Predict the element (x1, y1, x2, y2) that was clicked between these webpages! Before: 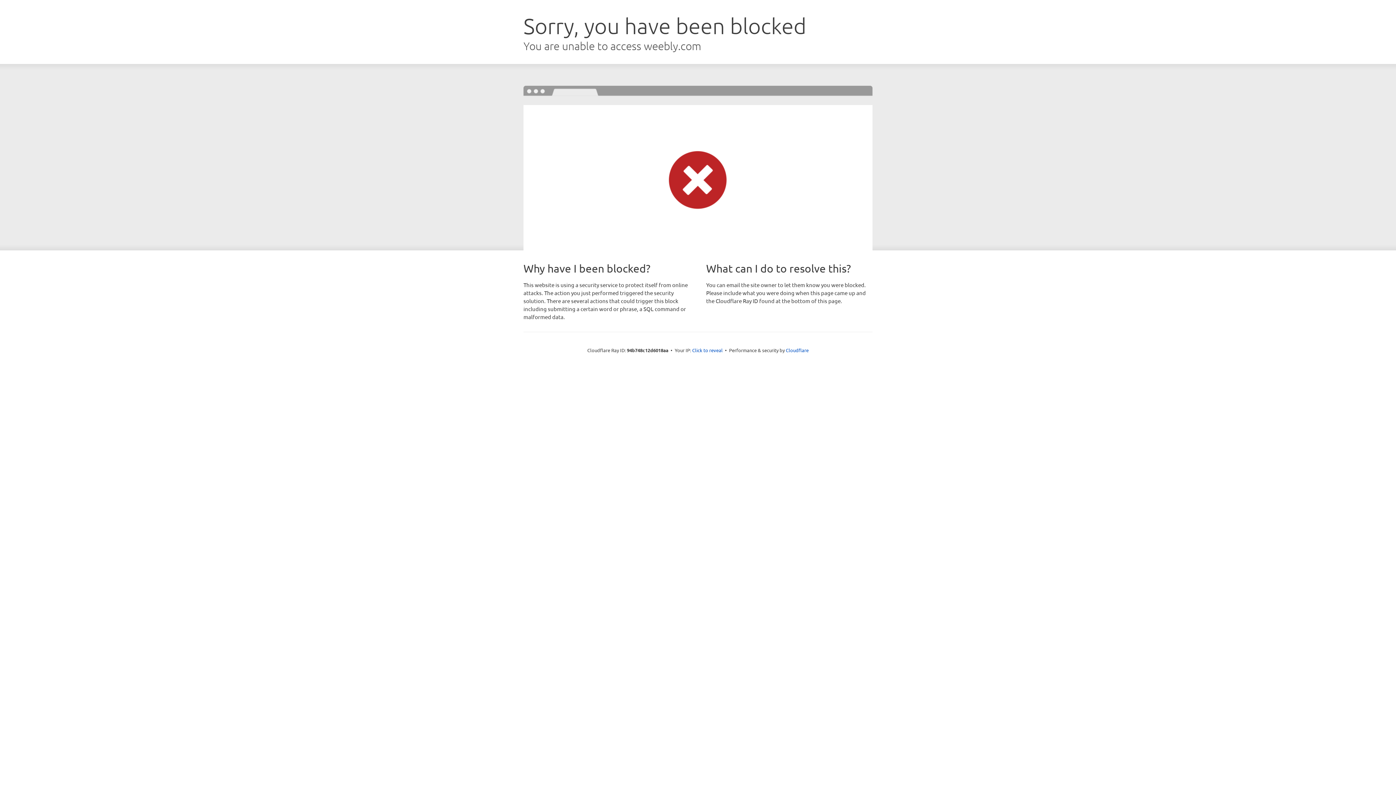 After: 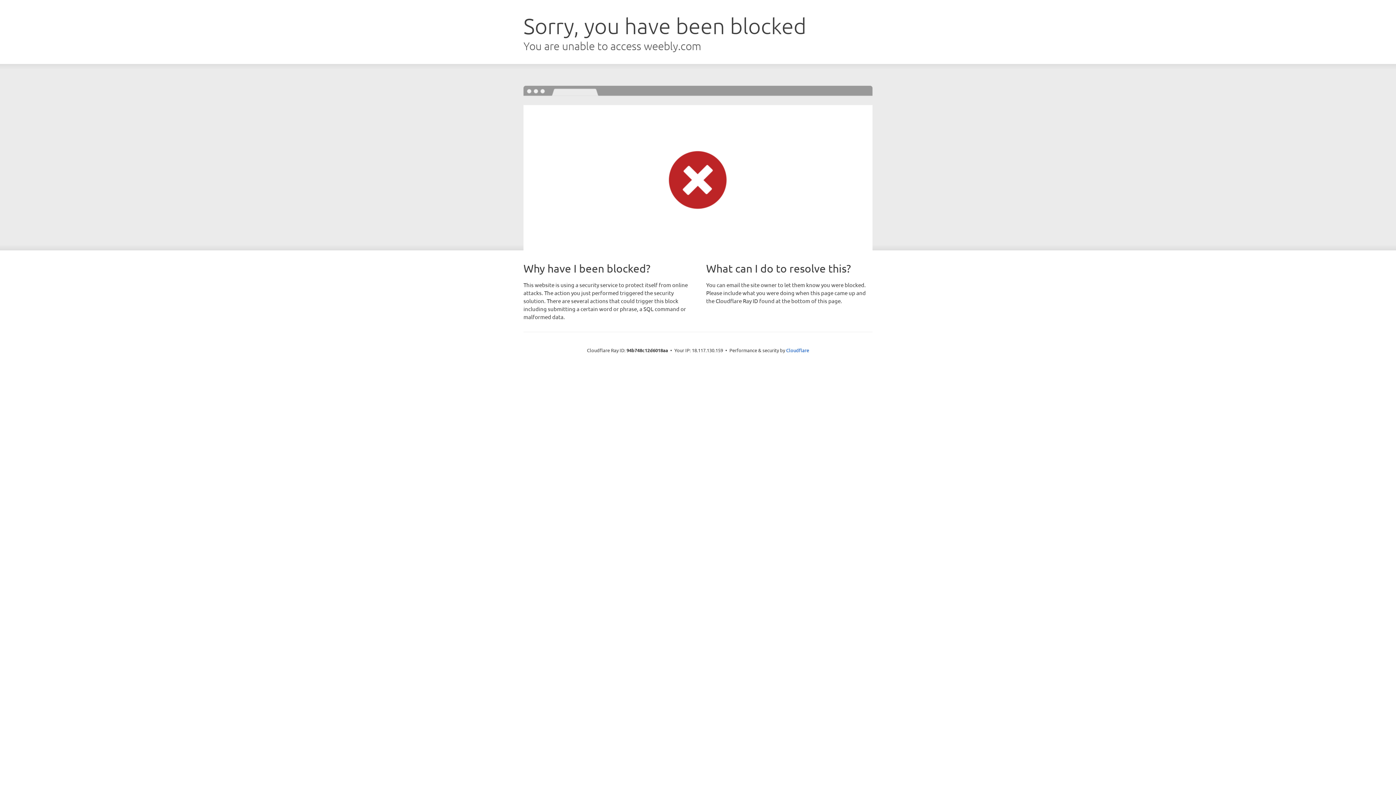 Action: bbox: (692, 346, 722, 353) label: Click to reveal